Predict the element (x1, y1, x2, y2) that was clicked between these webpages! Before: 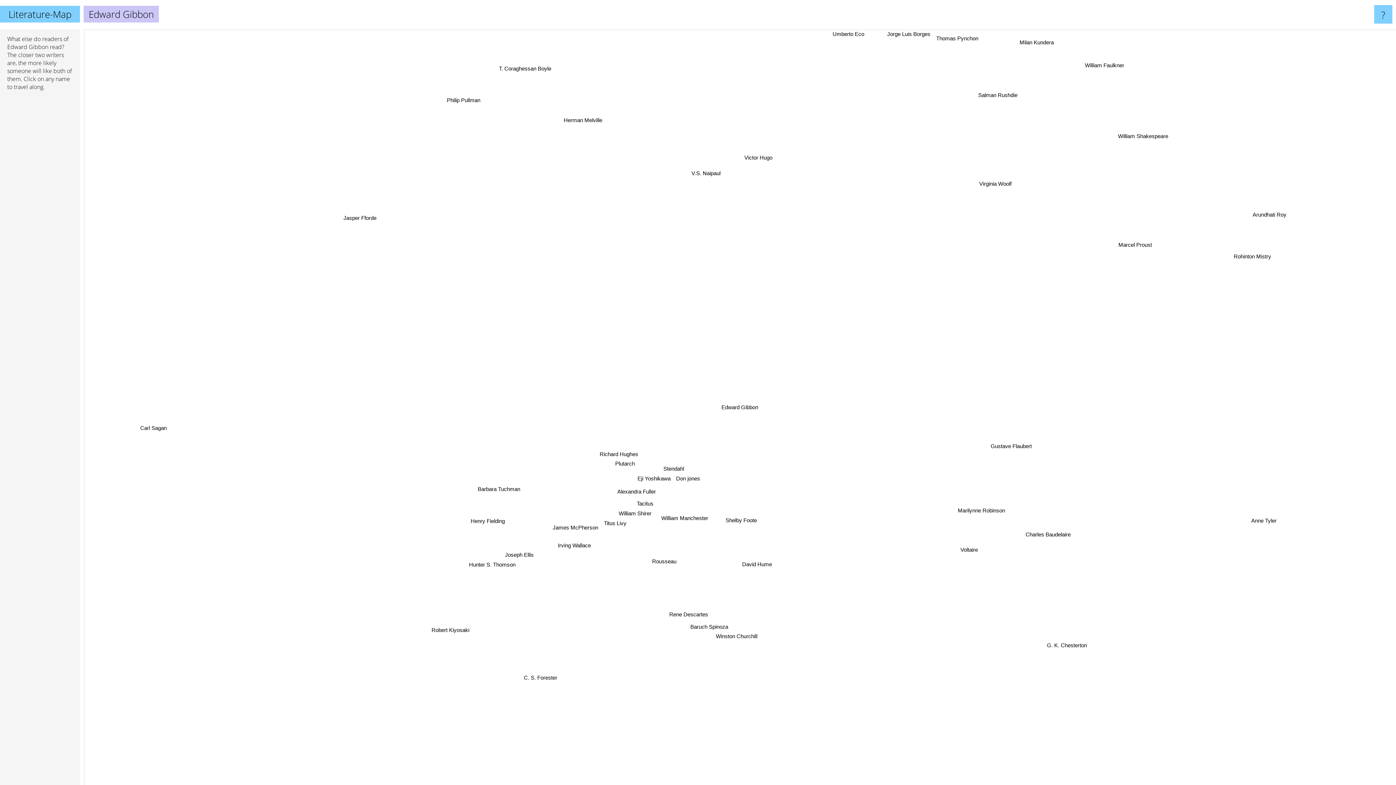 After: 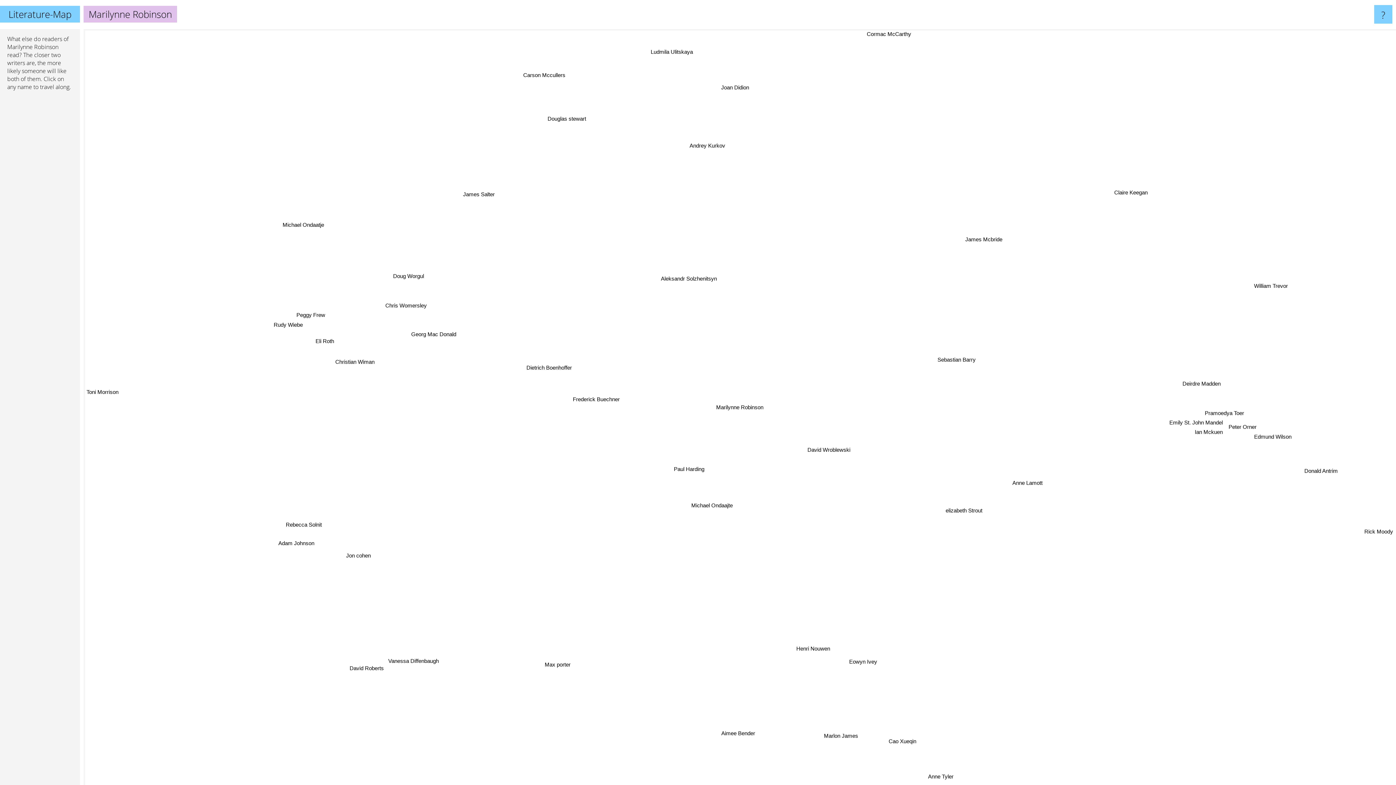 Action: bbox: (893, 534, 946, 544) label: Marilynne Robinson